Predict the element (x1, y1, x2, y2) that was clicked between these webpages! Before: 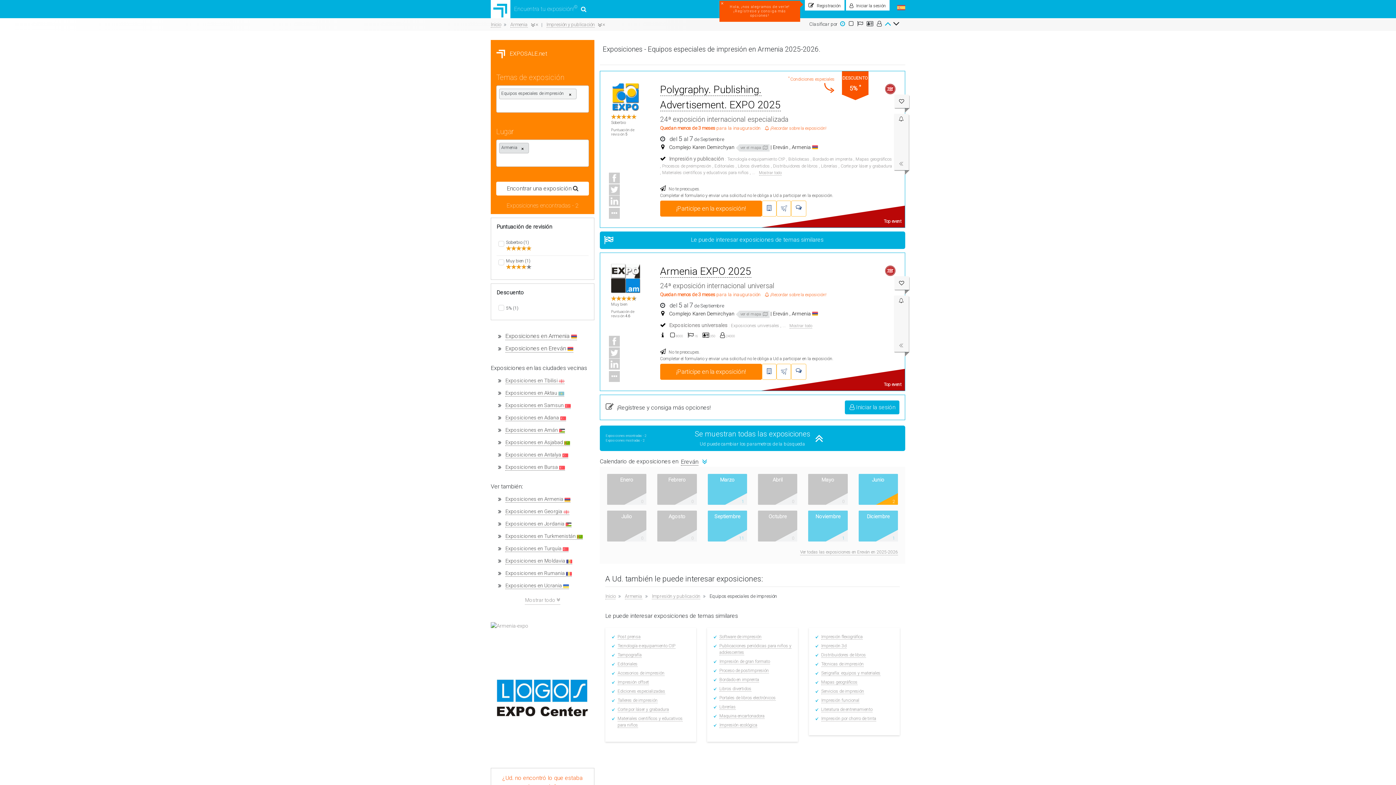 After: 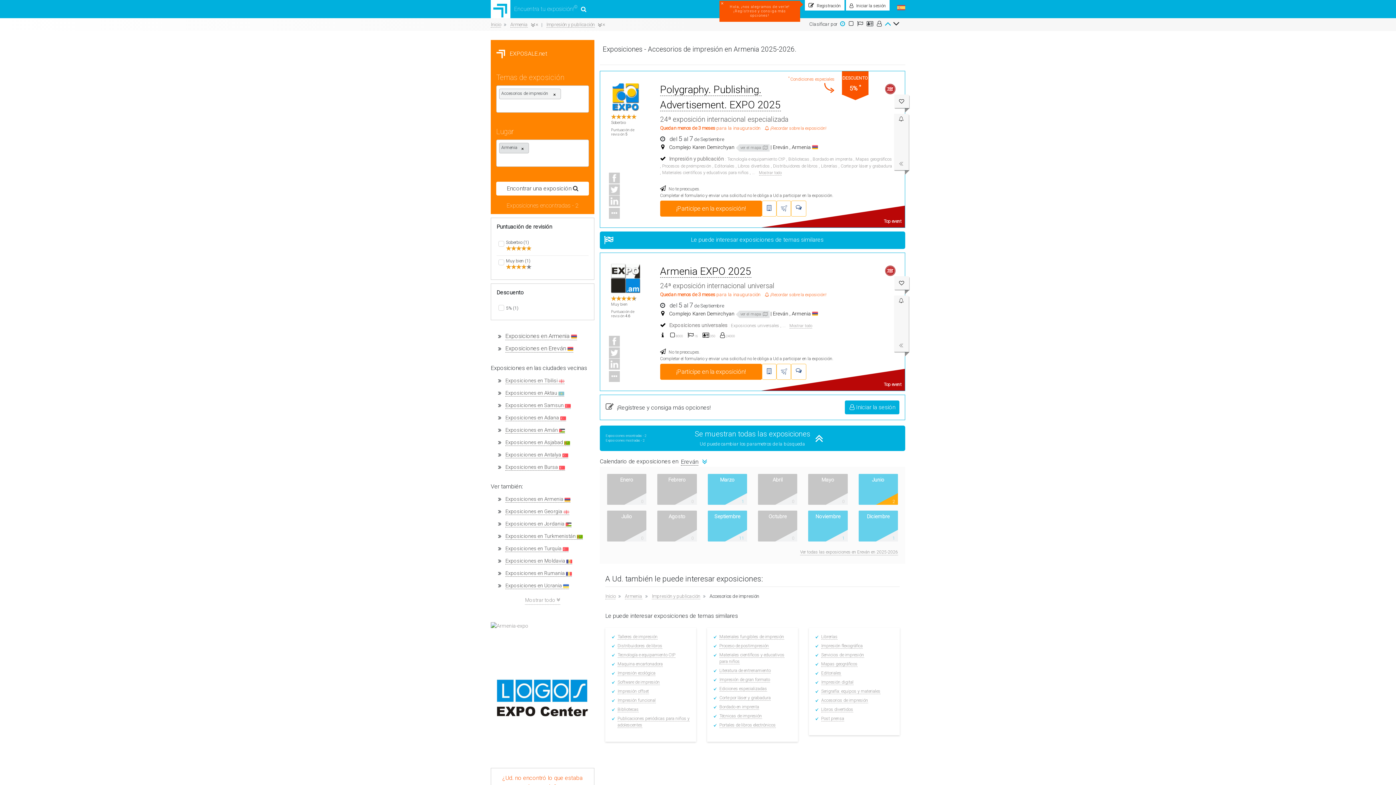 Action: bbox: (617, 671, 664, 676) label: Accesorios de impresión